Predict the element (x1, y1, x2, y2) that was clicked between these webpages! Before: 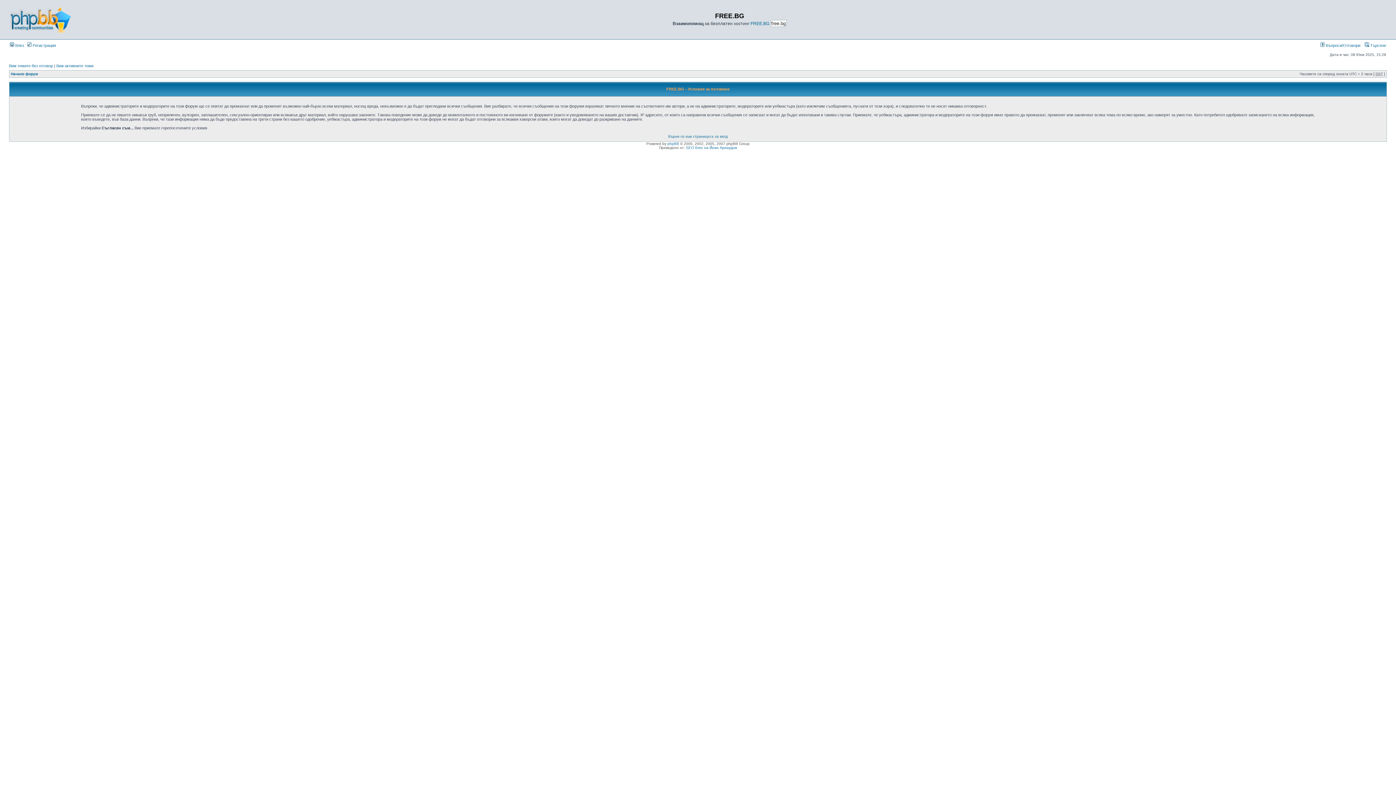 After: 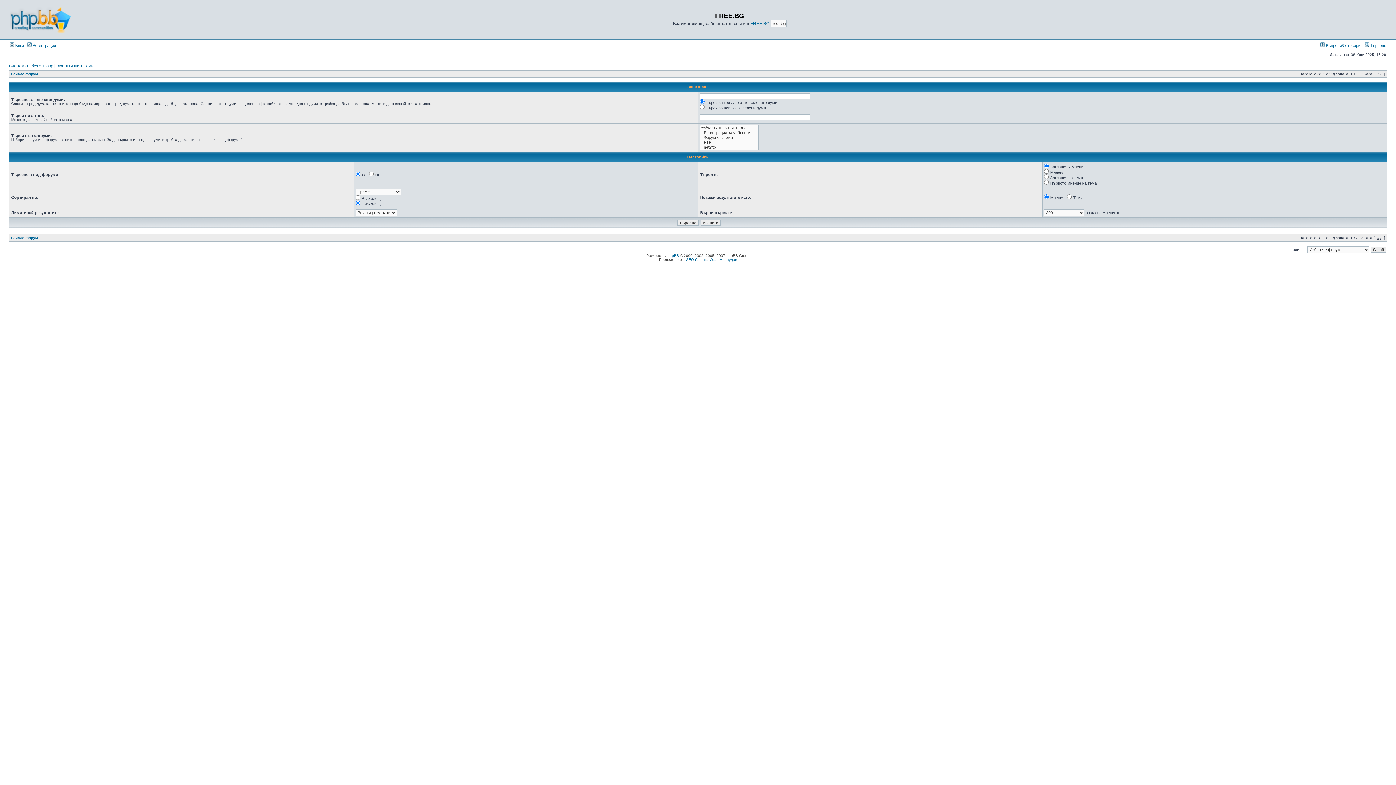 Action: bbox: (1365, 43, 1386, 47) label:  Търсене